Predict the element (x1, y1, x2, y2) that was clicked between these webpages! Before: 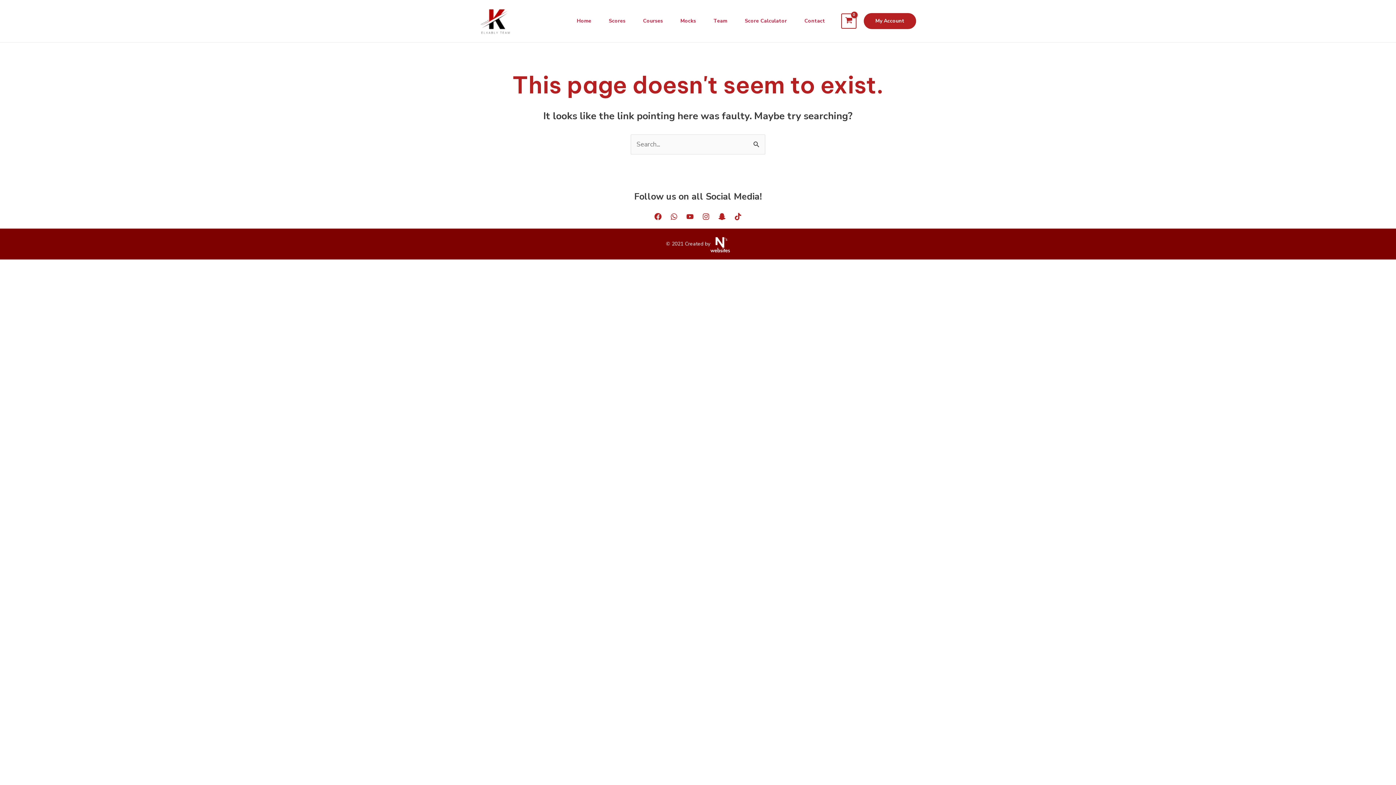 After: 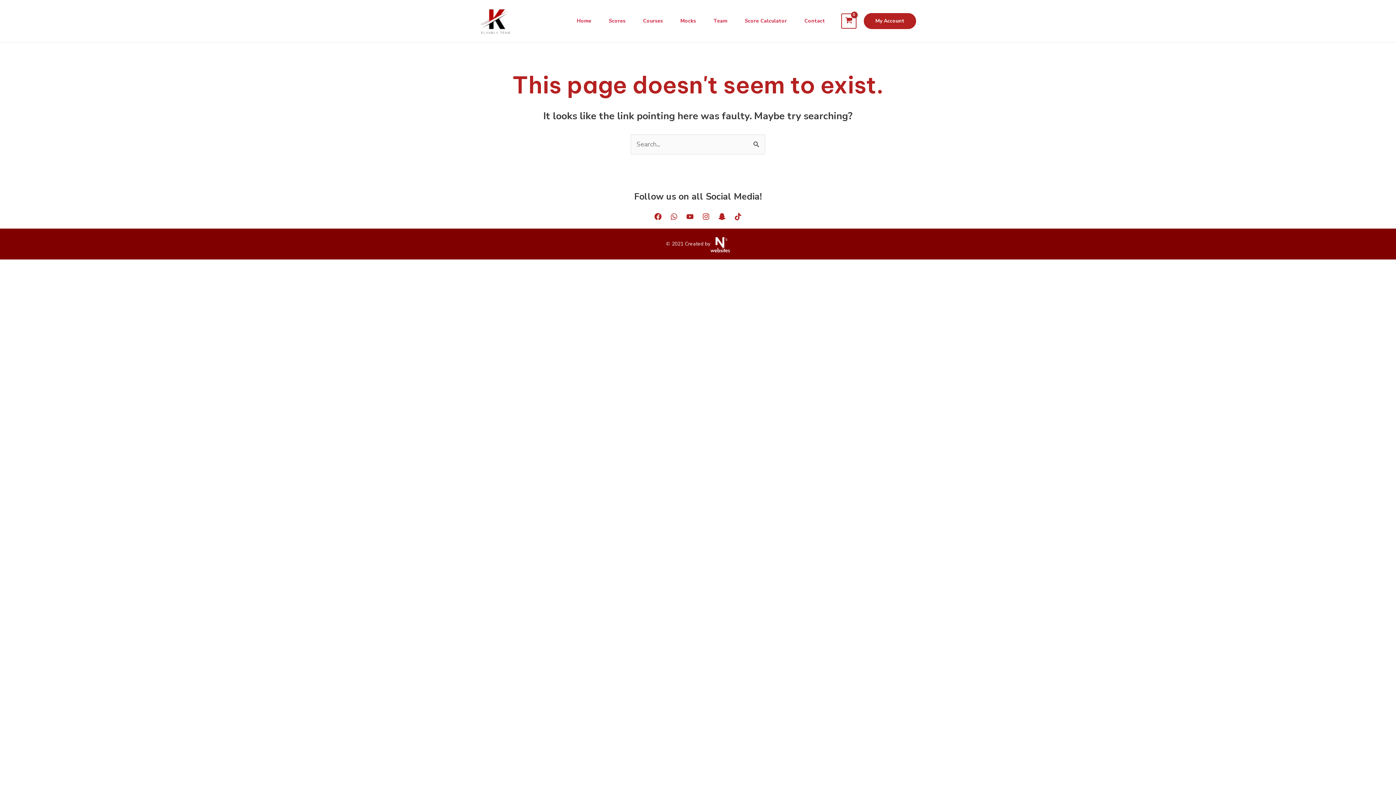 Action: bbox: (686, 212, 693, 220) label: YouTube